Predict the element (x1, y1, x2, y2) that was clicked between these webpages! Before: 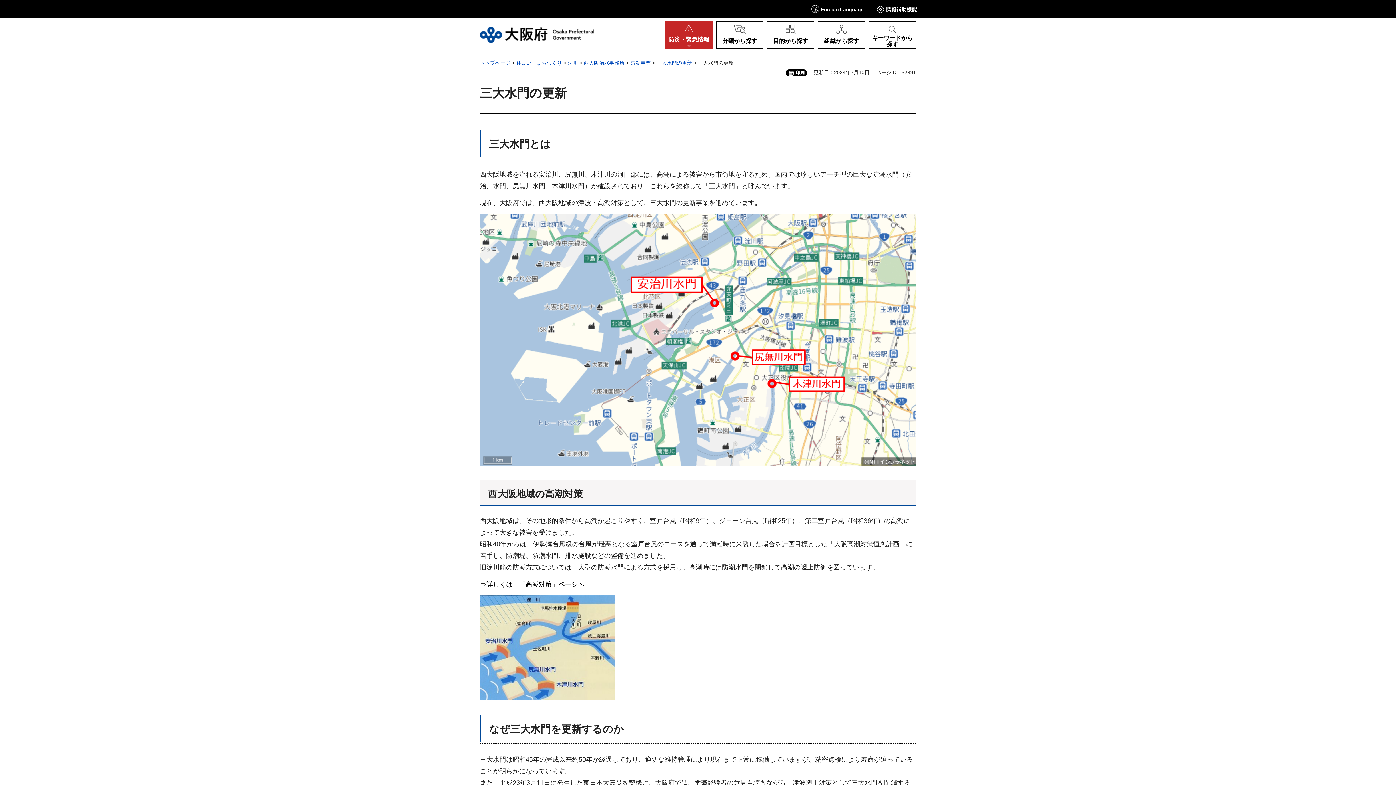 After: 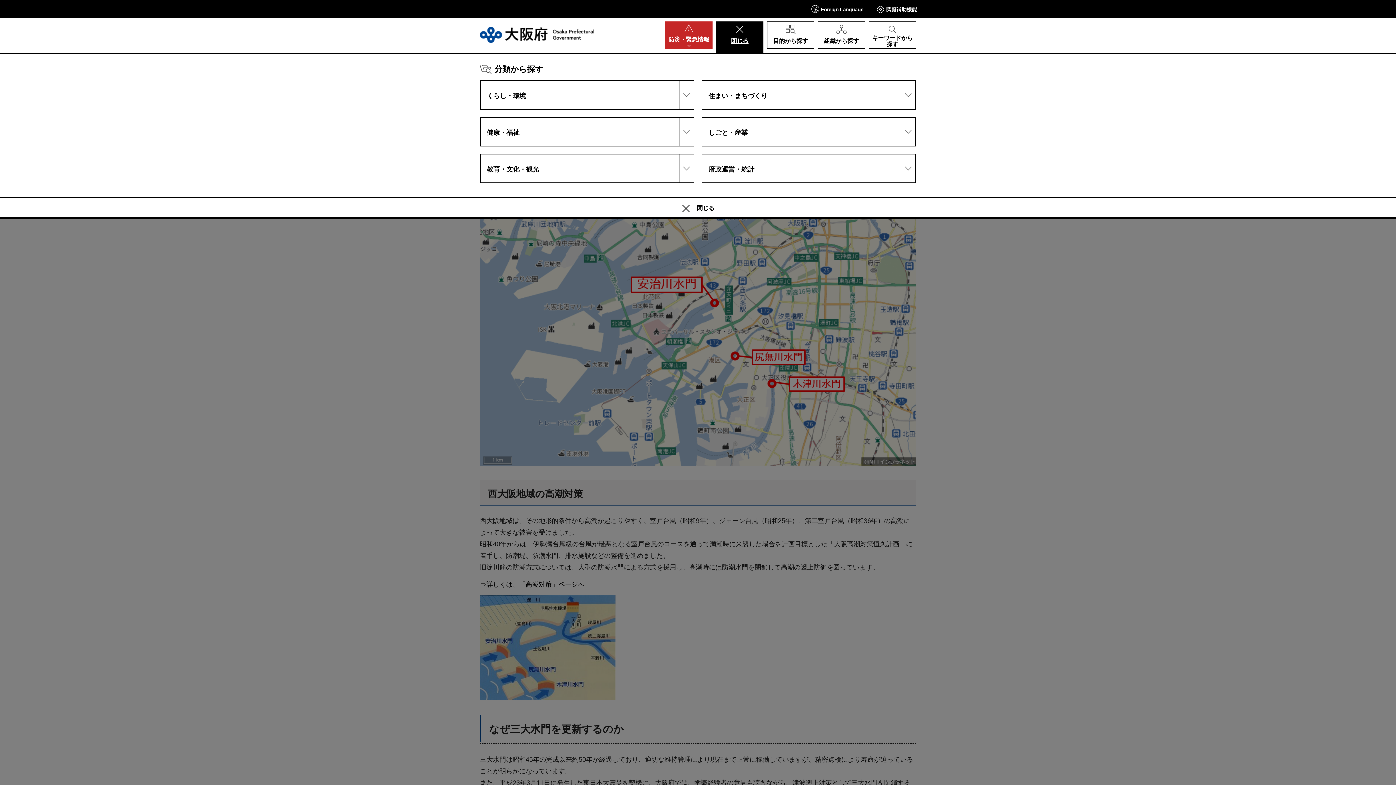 Action: bbox: (716, 21, 763, 48) label: 分類から探す